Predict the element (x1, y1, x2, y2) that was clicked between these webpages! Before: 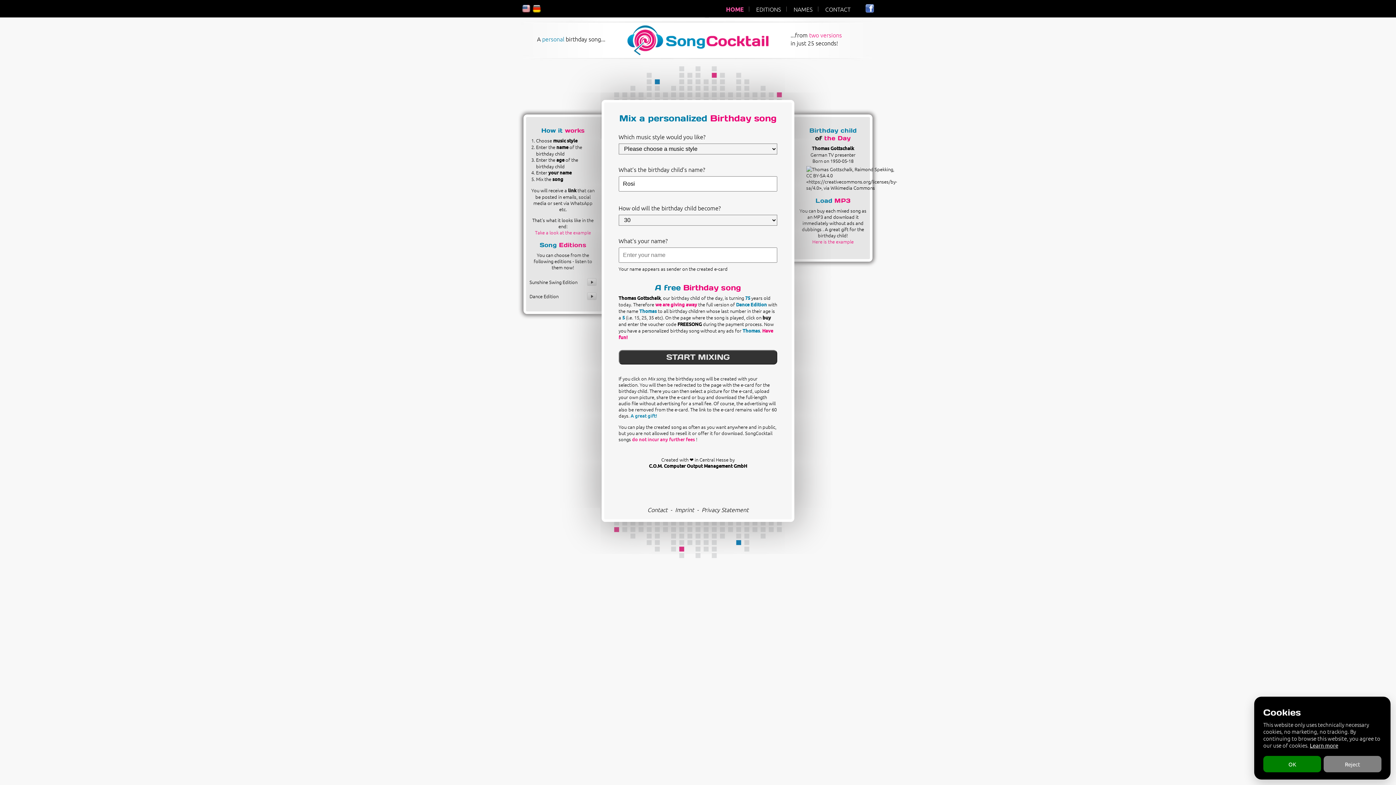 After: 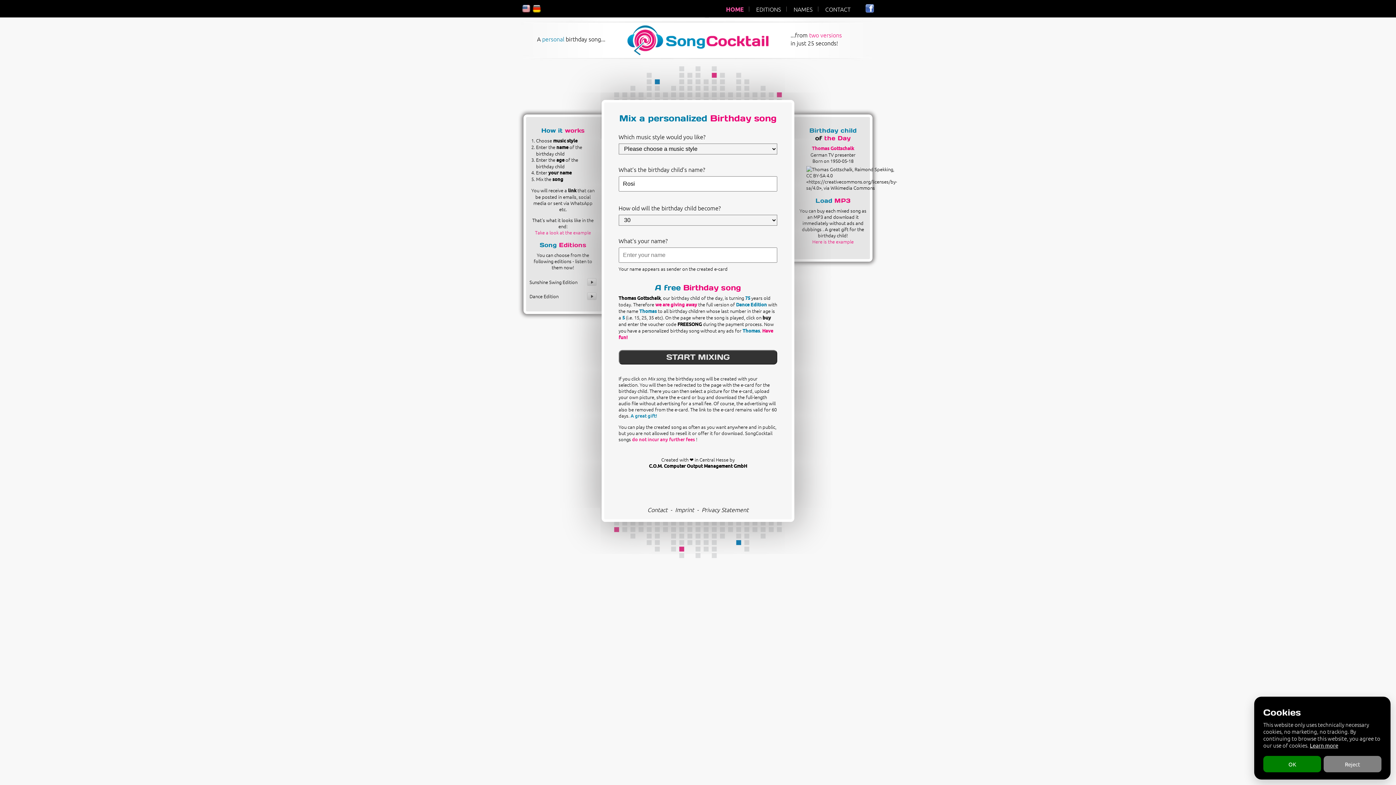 Action: bbox: (812, 145, 854, 151) label: Thomas Gottschalk